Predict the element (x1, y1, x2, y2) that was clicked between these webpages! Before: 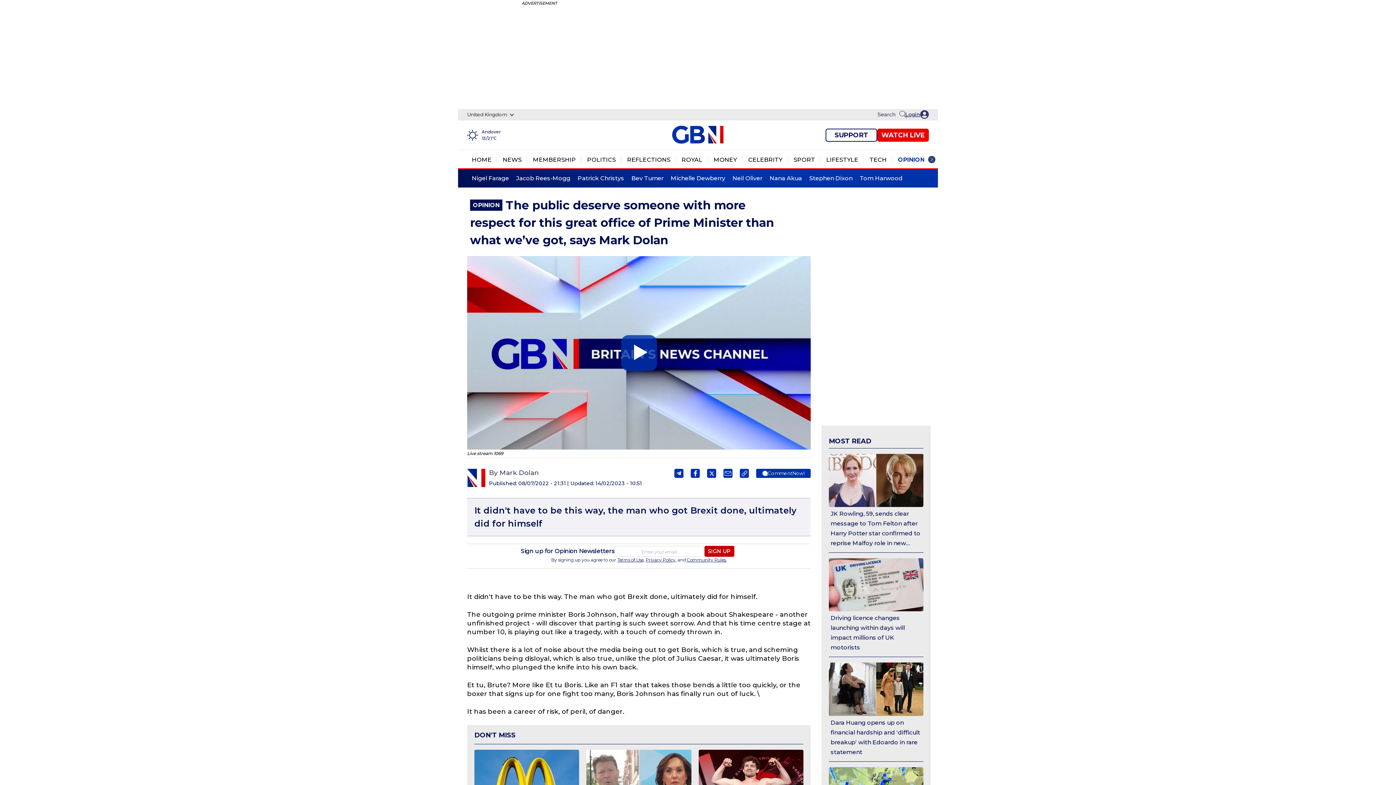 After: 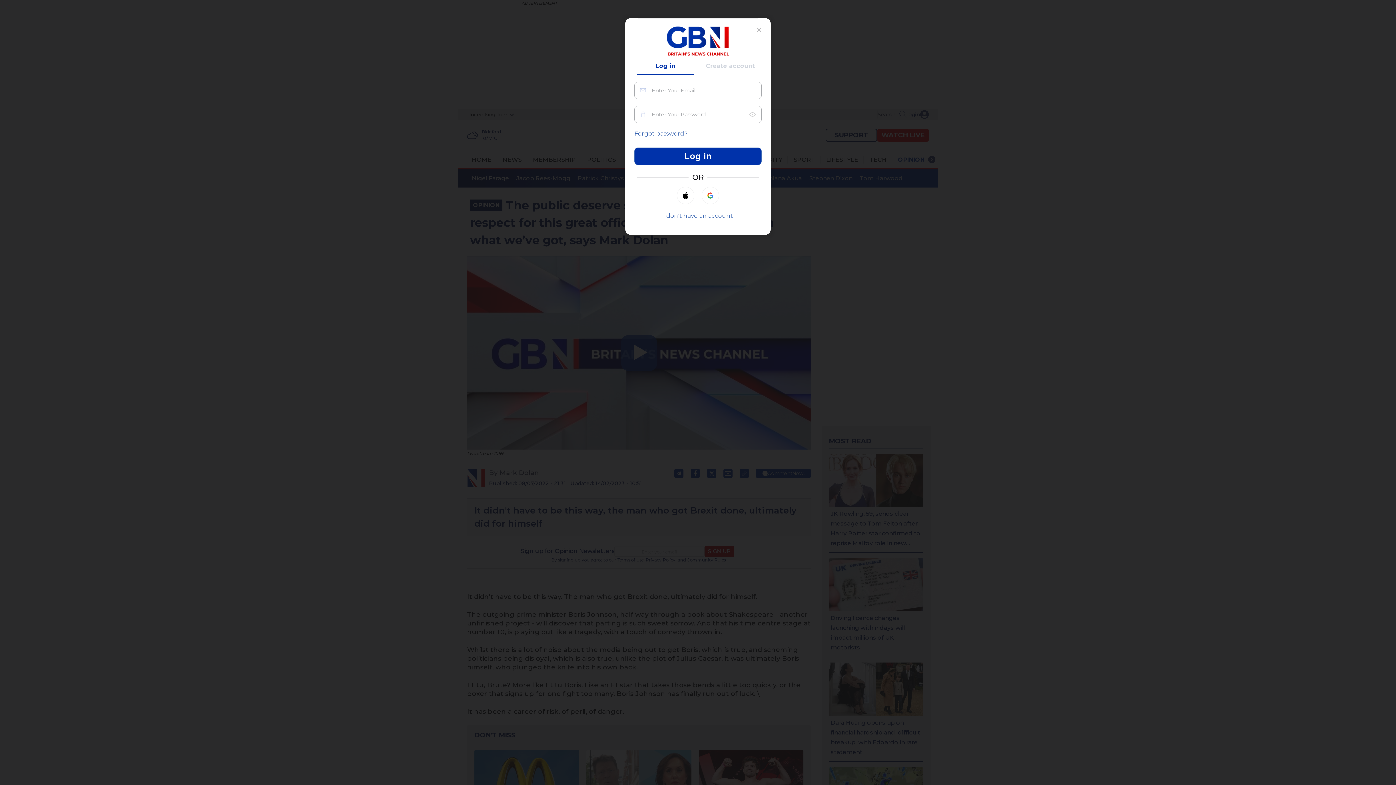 Action: bbox: (920, 110, 929, 118) label: My Account